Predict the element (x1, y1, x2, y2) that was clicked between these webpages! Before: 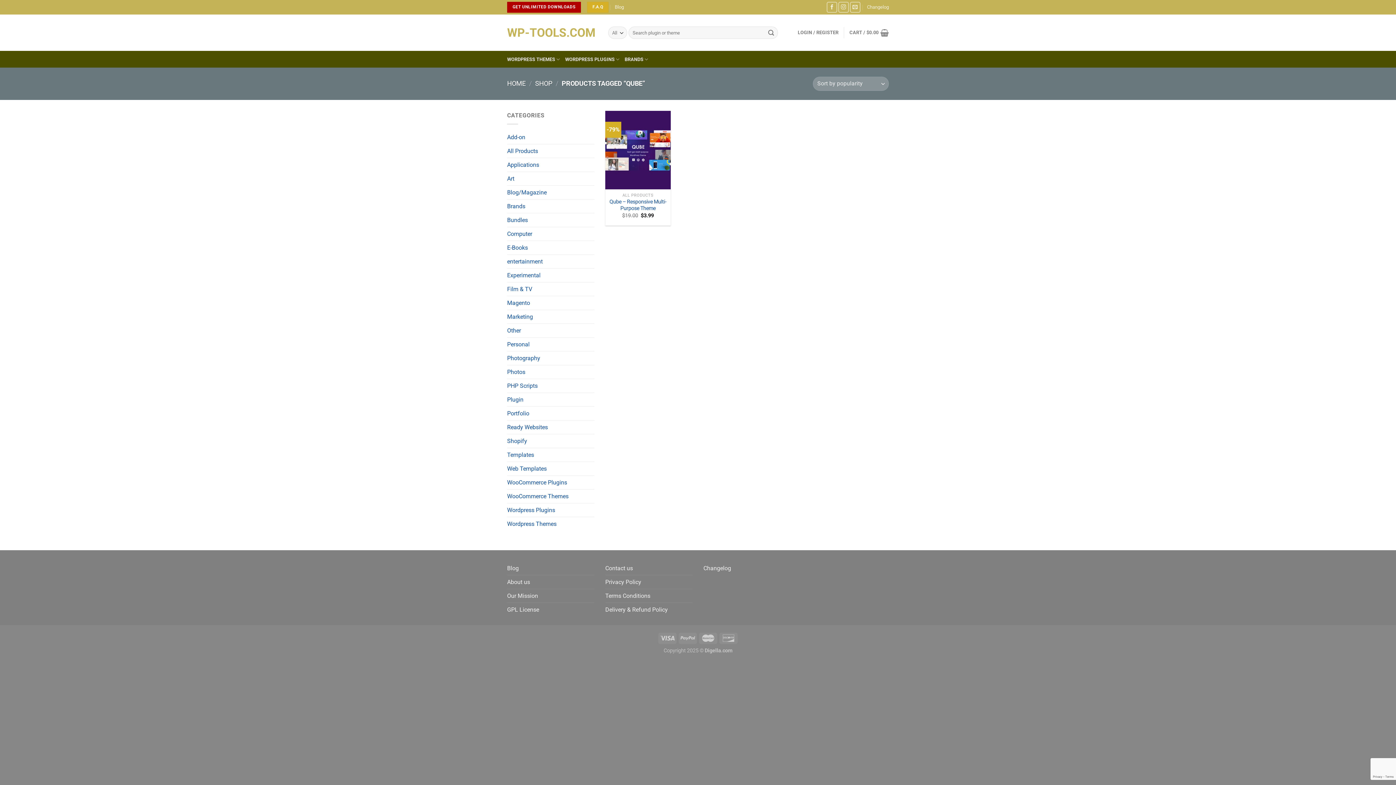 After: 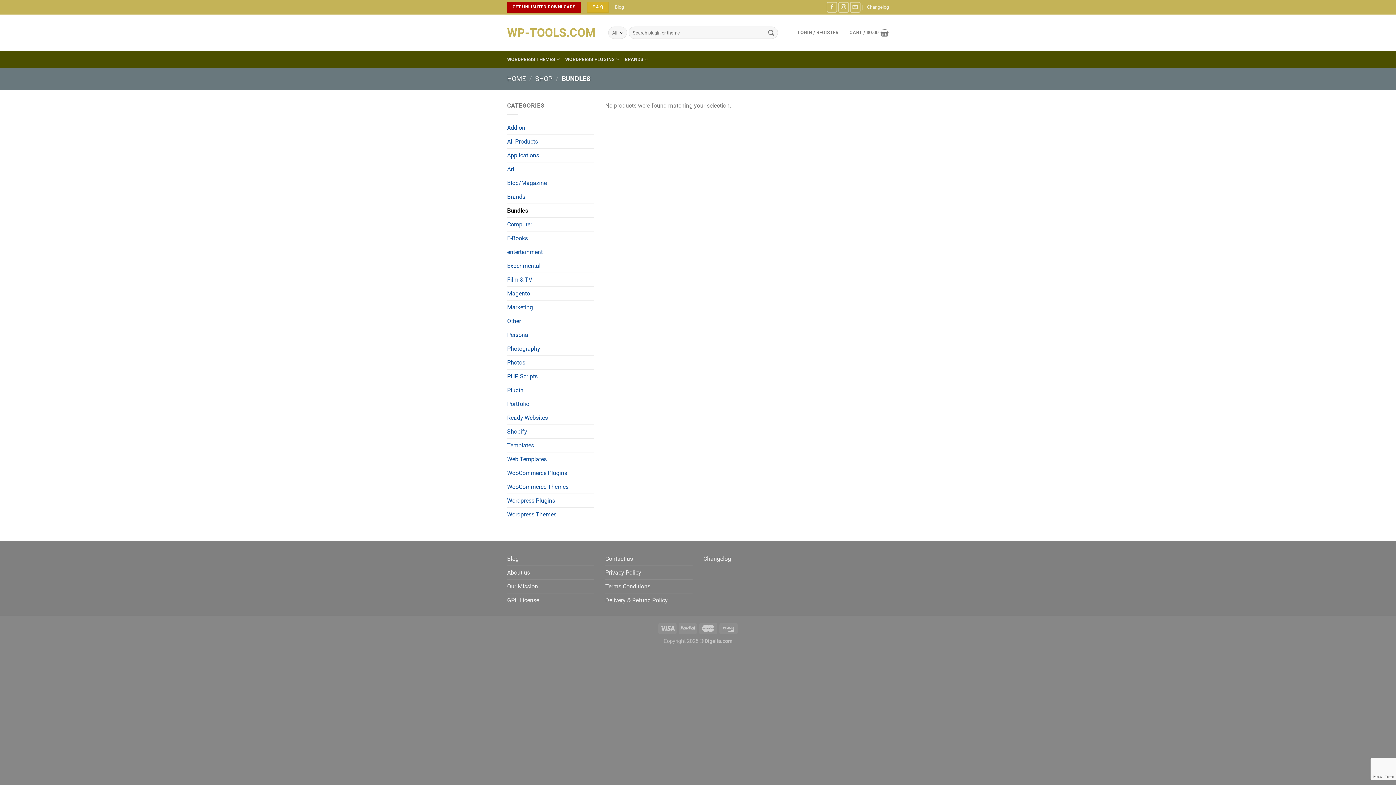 Action: bbox: (507, 213, 594, 227) label: Bundles